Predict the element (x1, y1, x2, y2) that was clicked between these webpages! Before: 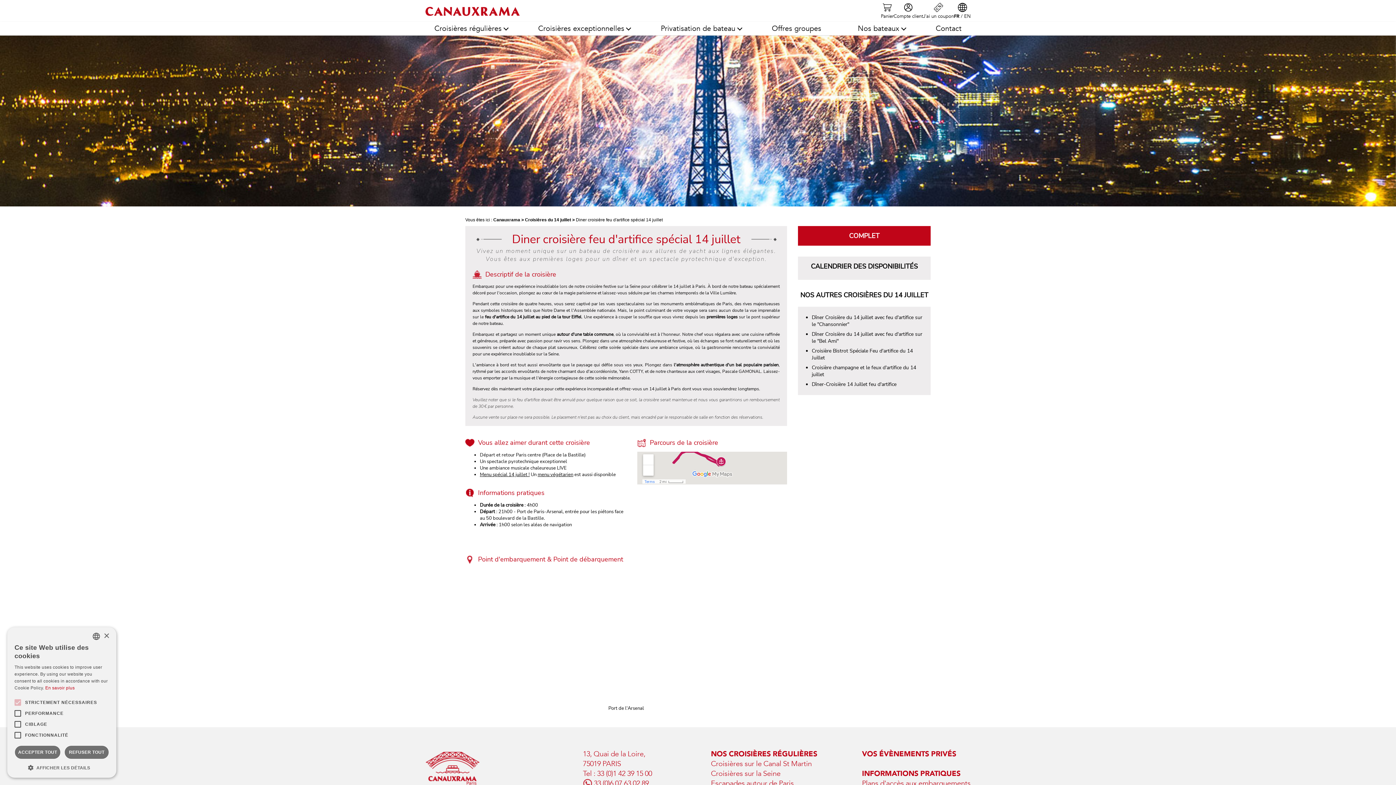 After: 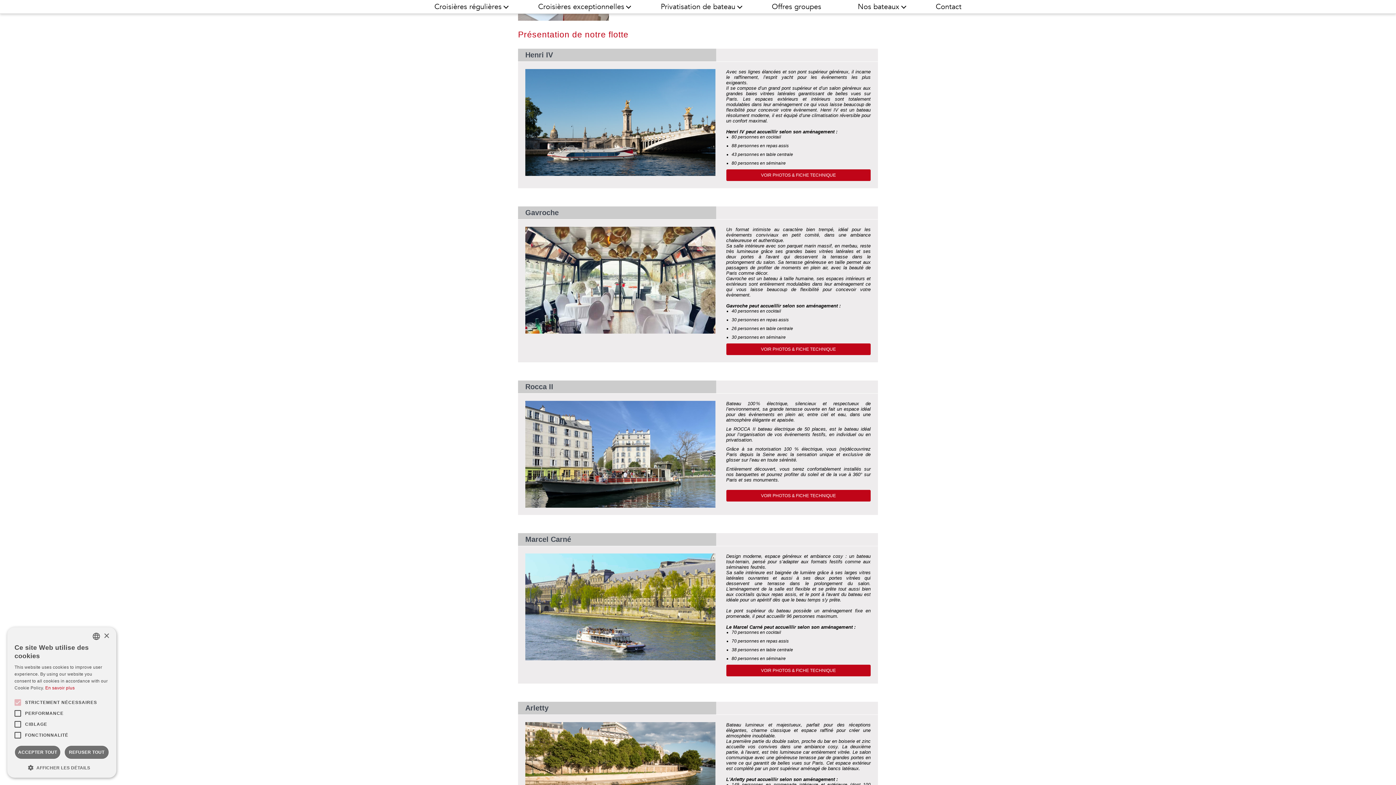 Action: bbox: (848, 23, 908, 33) label: Nos bateaux